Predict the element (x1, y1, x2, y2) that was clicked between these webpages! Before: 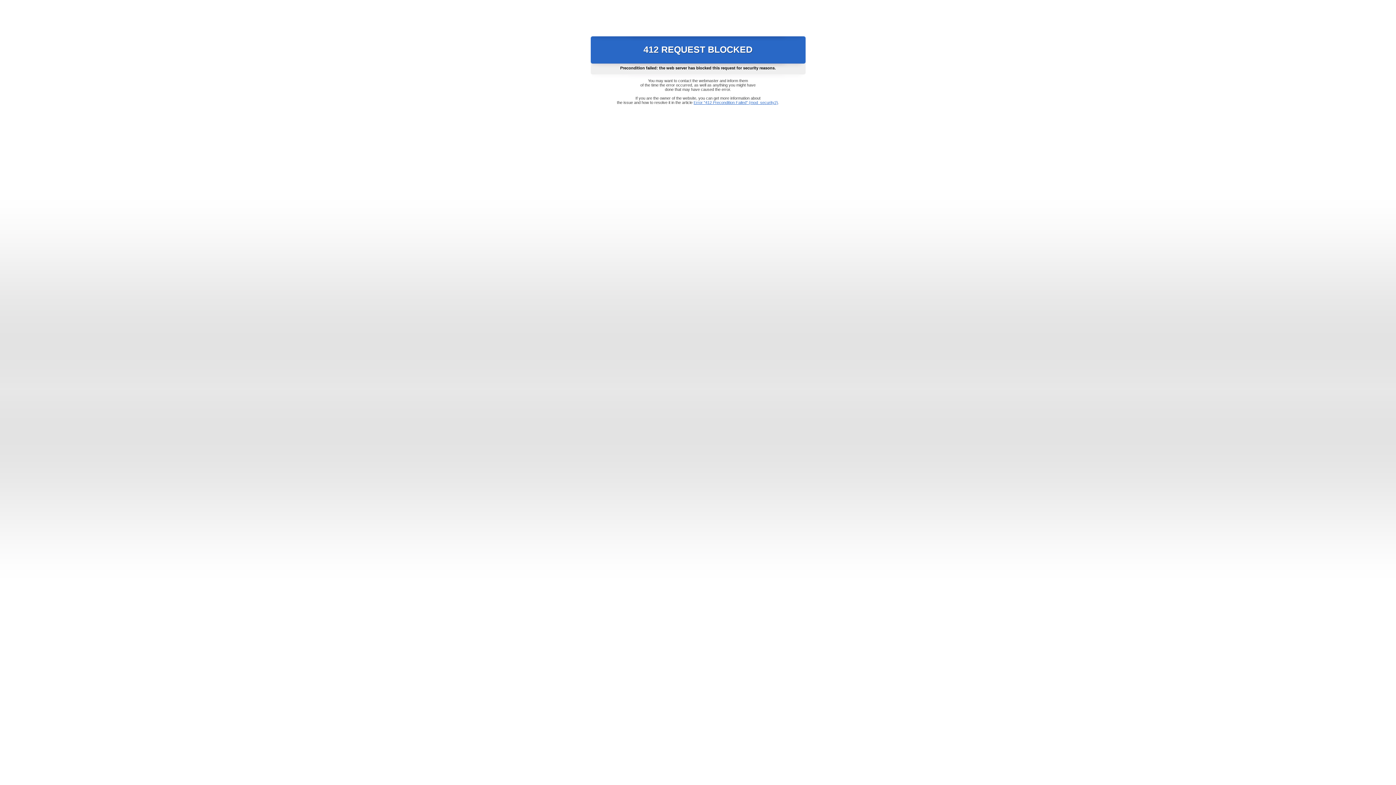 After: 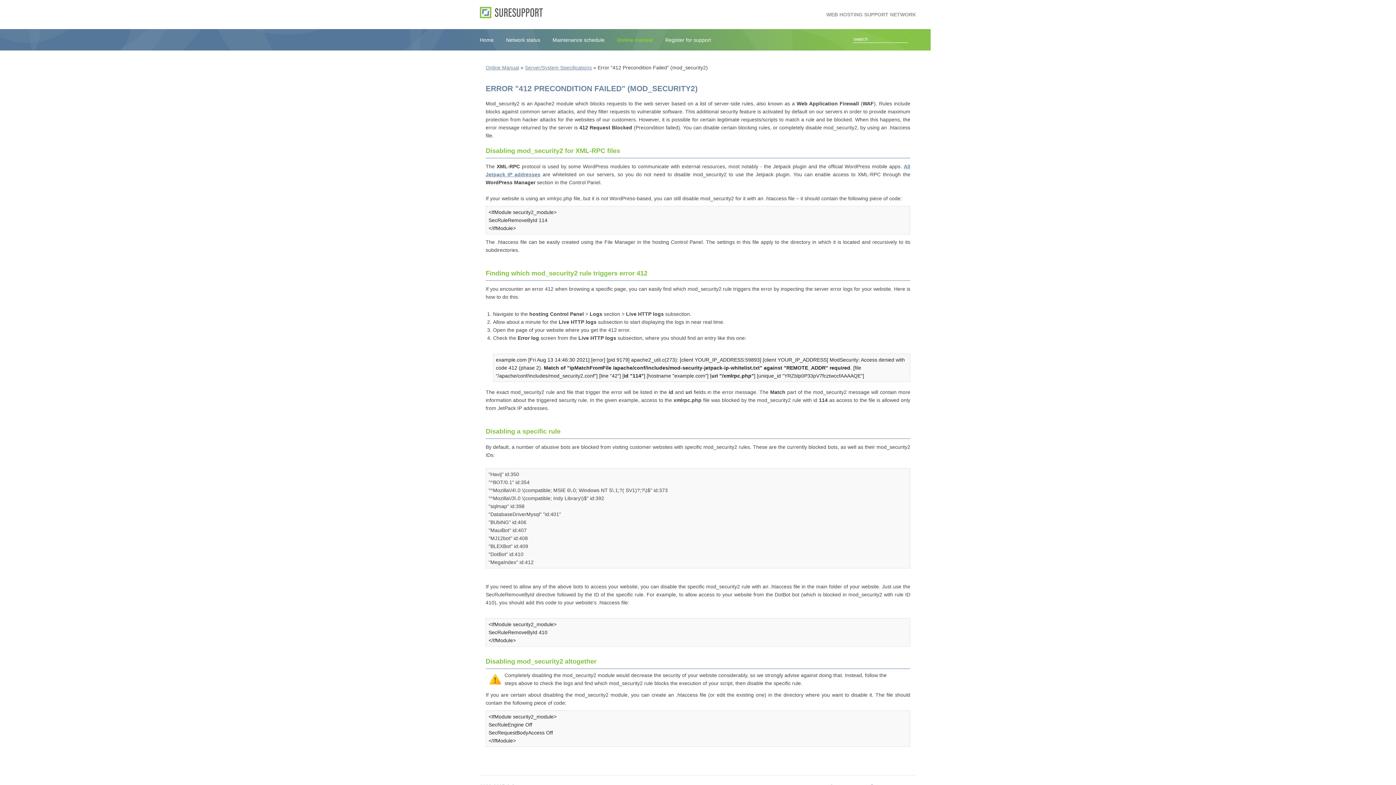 Action: bbox: (693, 100, 778, 104) label: Error "412 Precondition Failed" (mod_security2)